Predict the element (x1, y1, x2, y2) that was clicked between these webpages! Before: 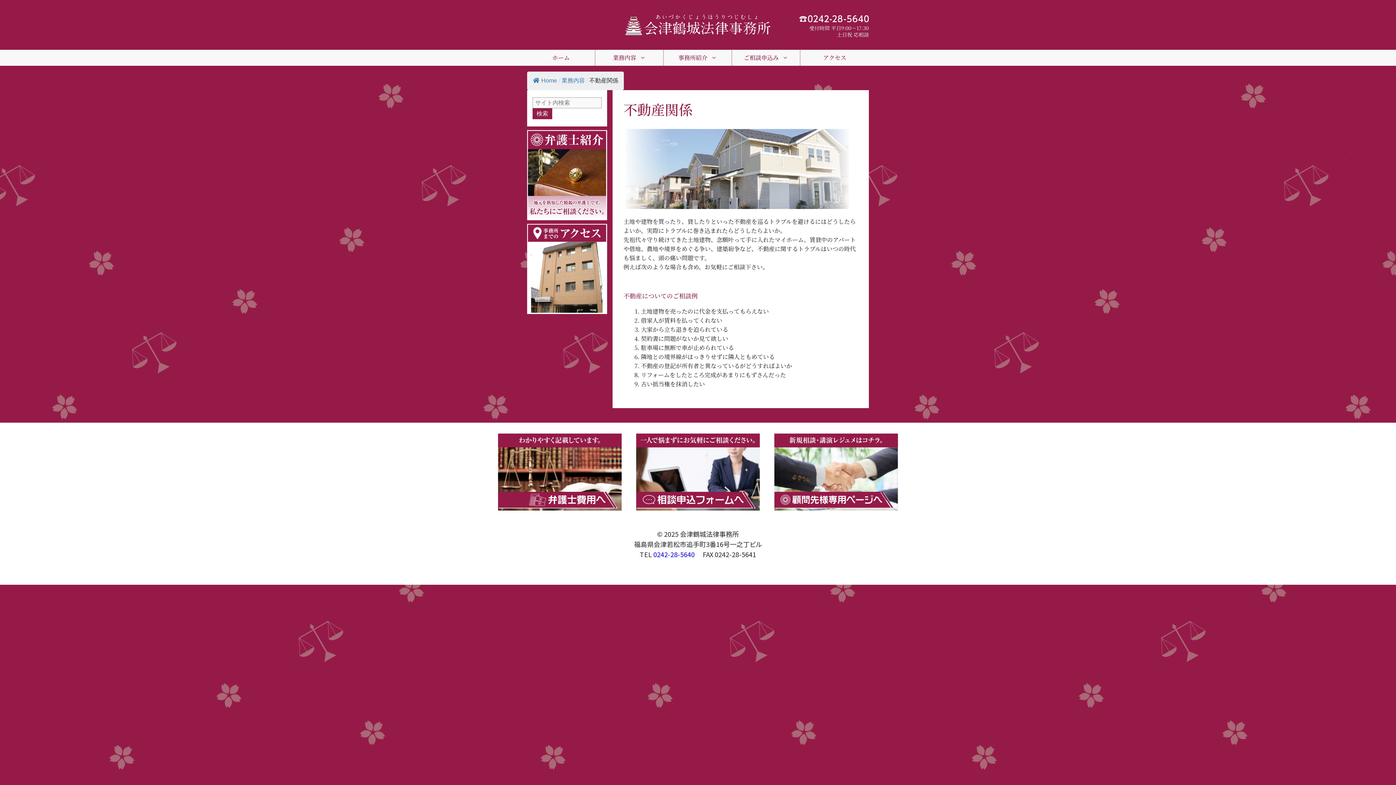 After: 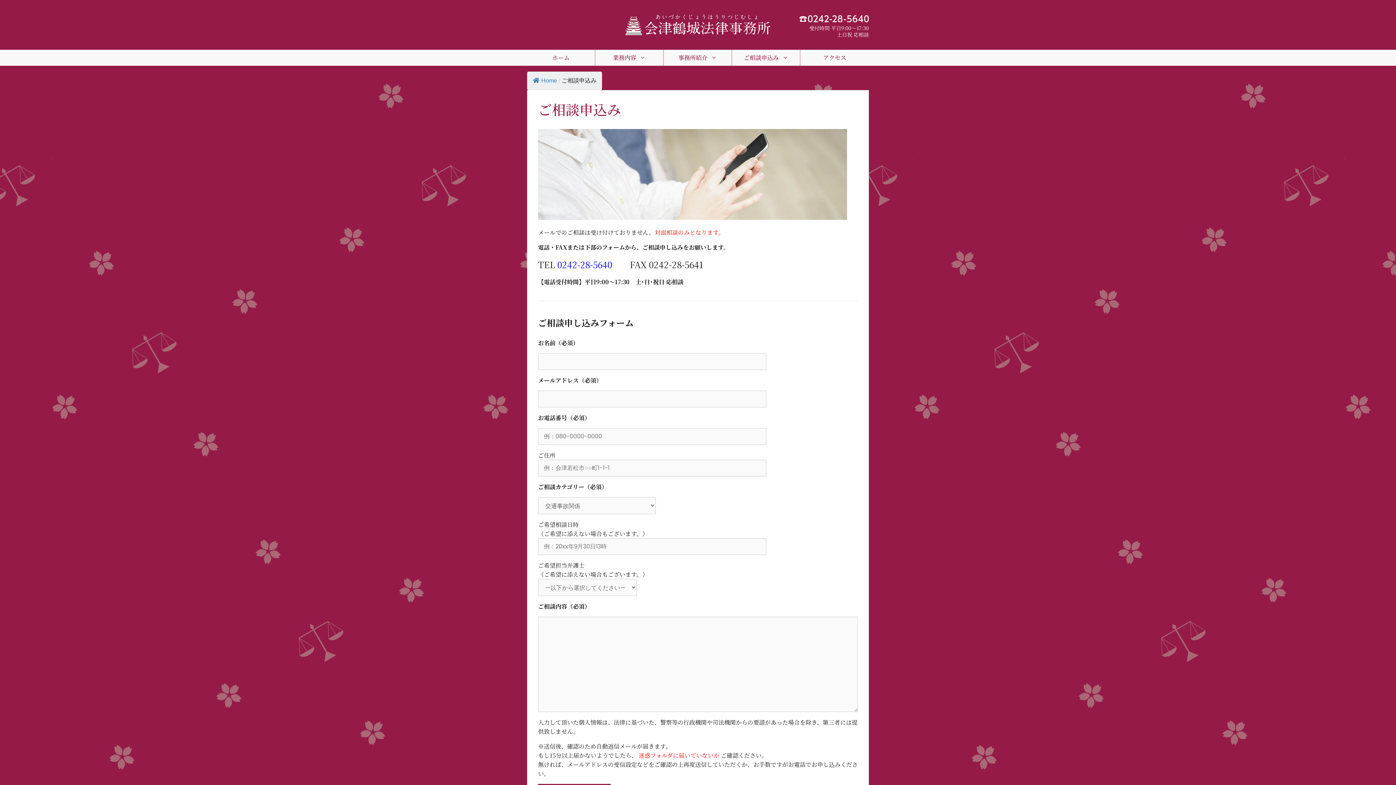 Action: bbox: (636, 433, 759, 511)